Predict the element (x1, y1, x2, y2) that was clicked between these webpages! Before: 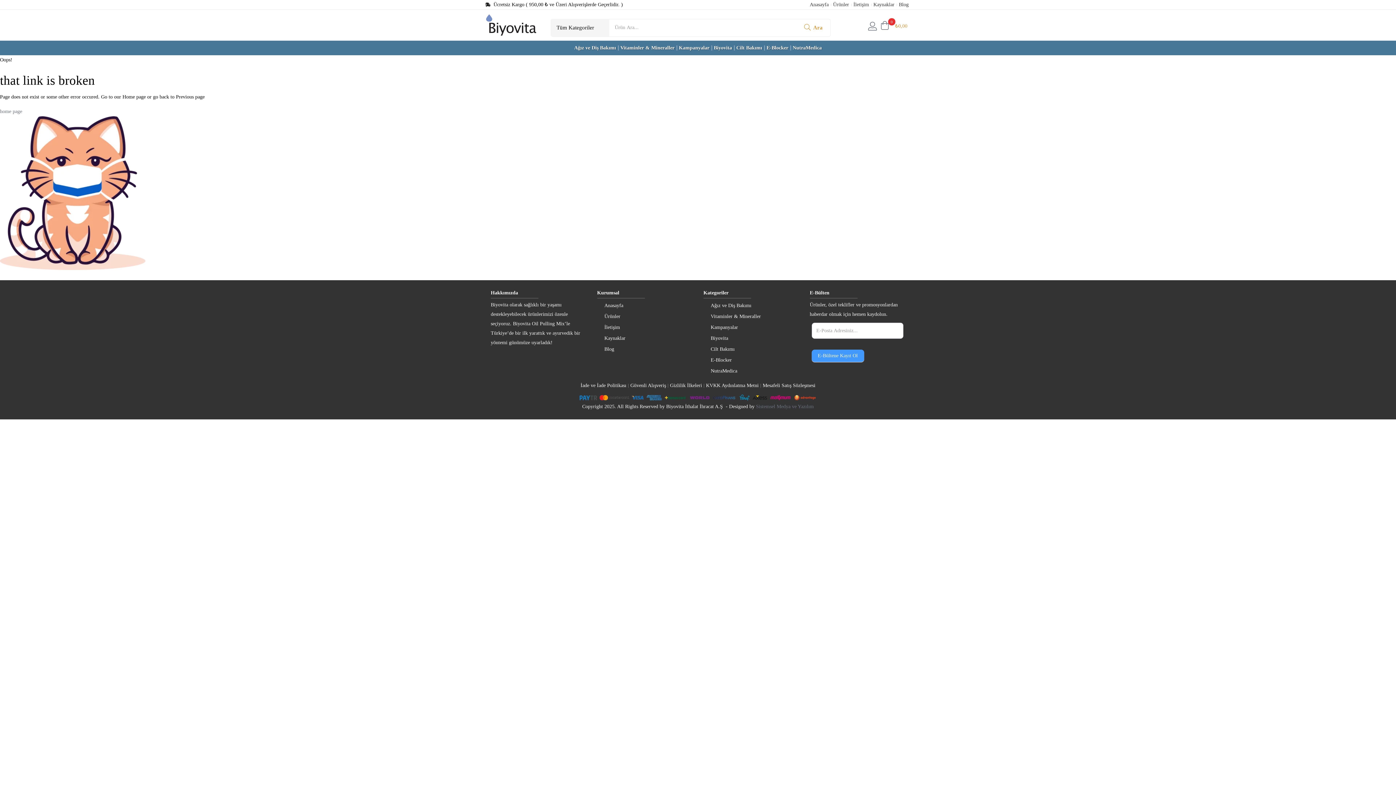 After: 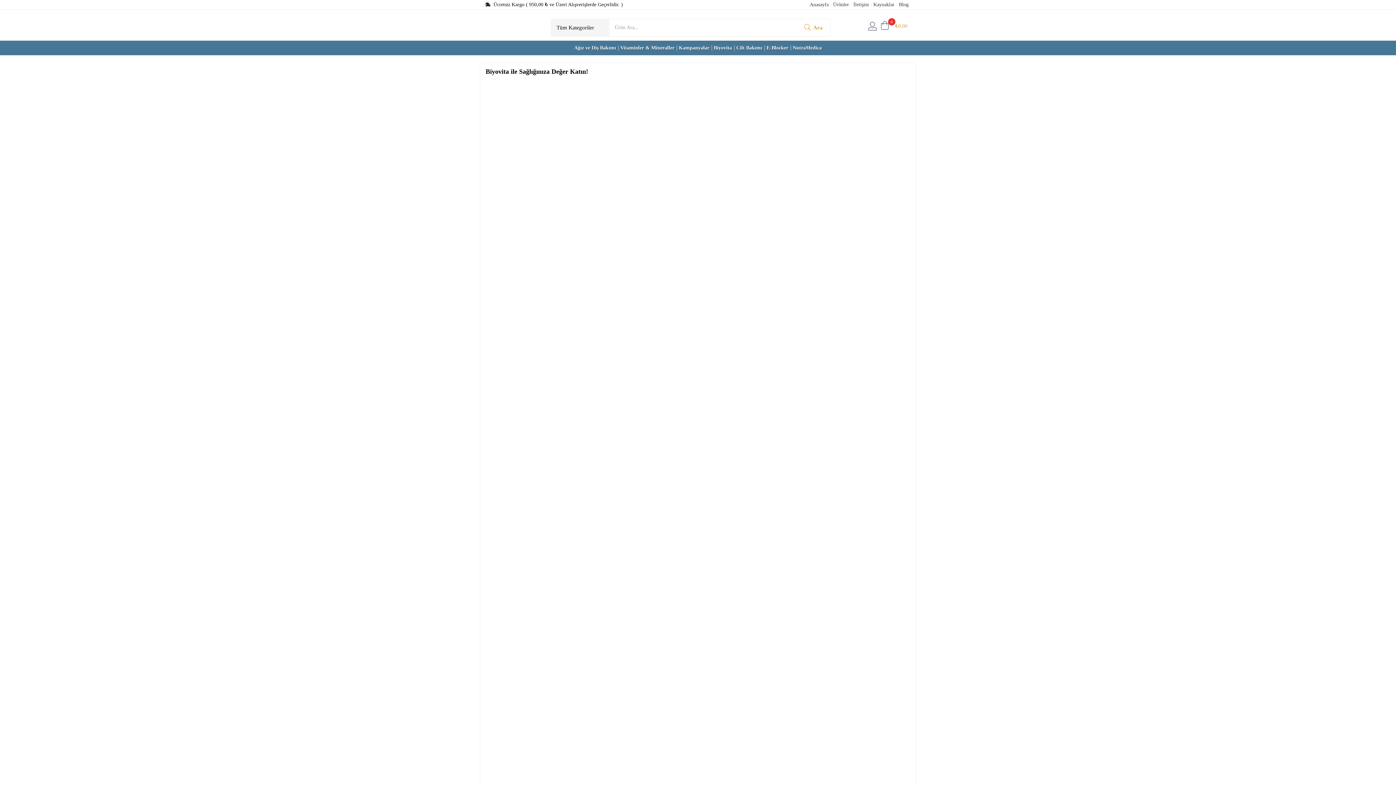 Action: label: Anasayfa bbox: (597, 300, 692, 311)